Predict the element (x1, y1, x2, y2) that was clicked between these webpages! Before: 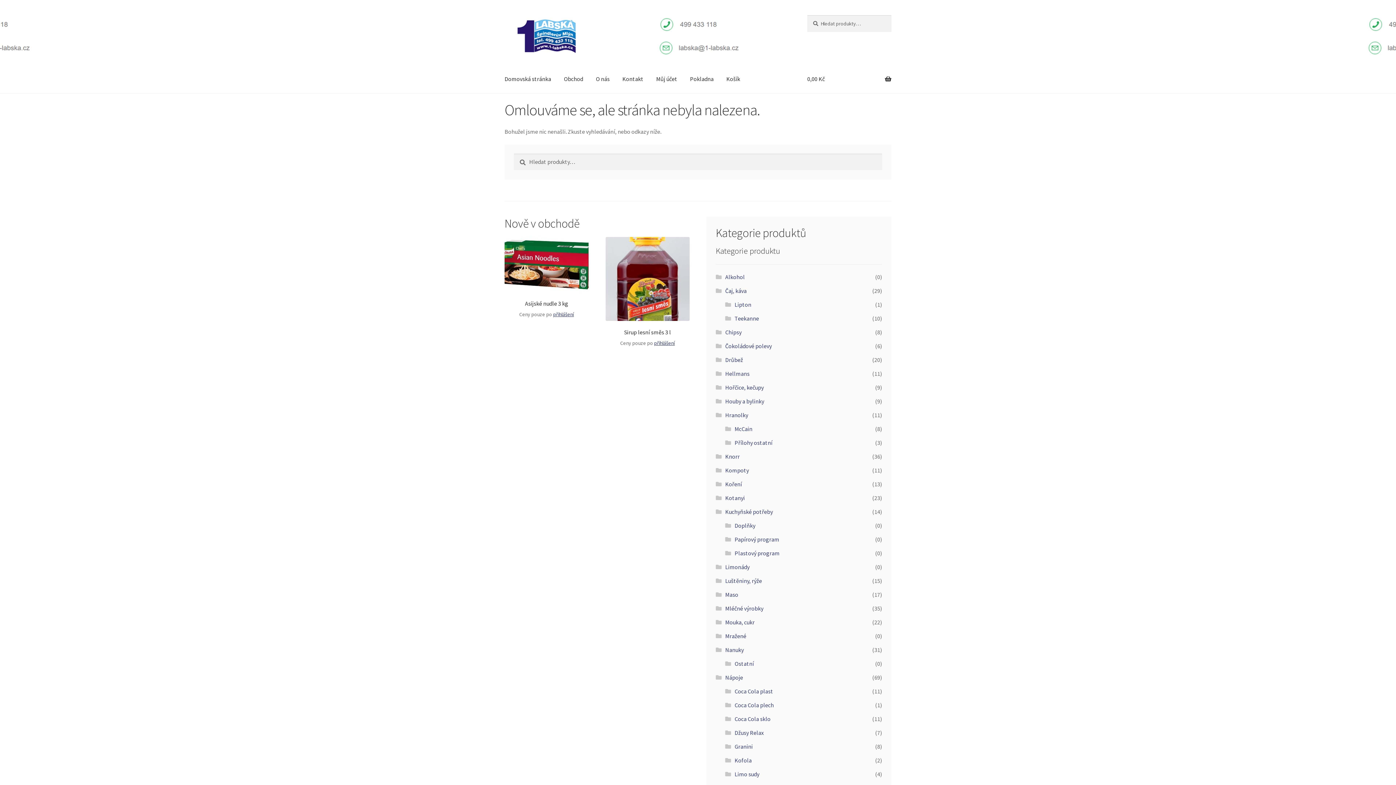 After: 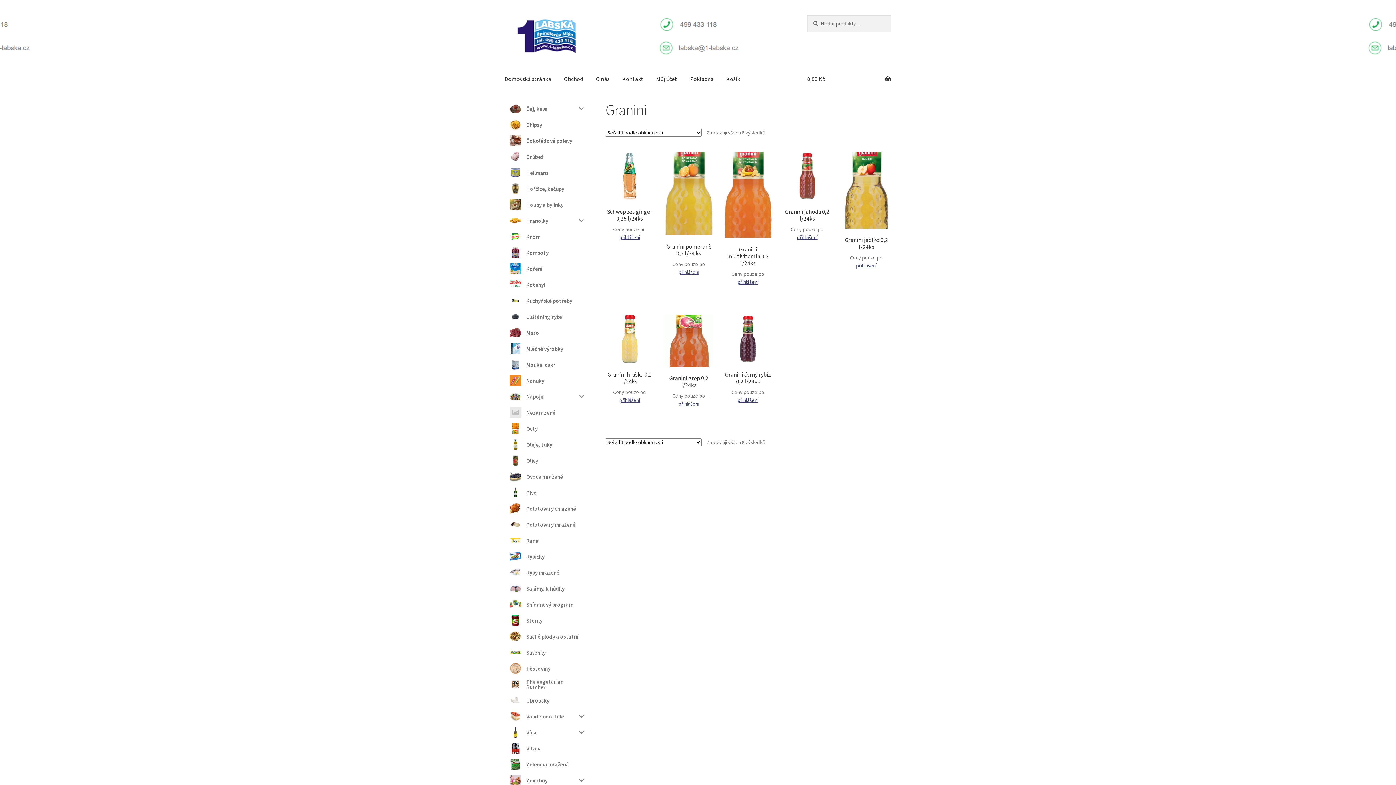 Action: bbox: (734, 743, 753, 750) label: Granini